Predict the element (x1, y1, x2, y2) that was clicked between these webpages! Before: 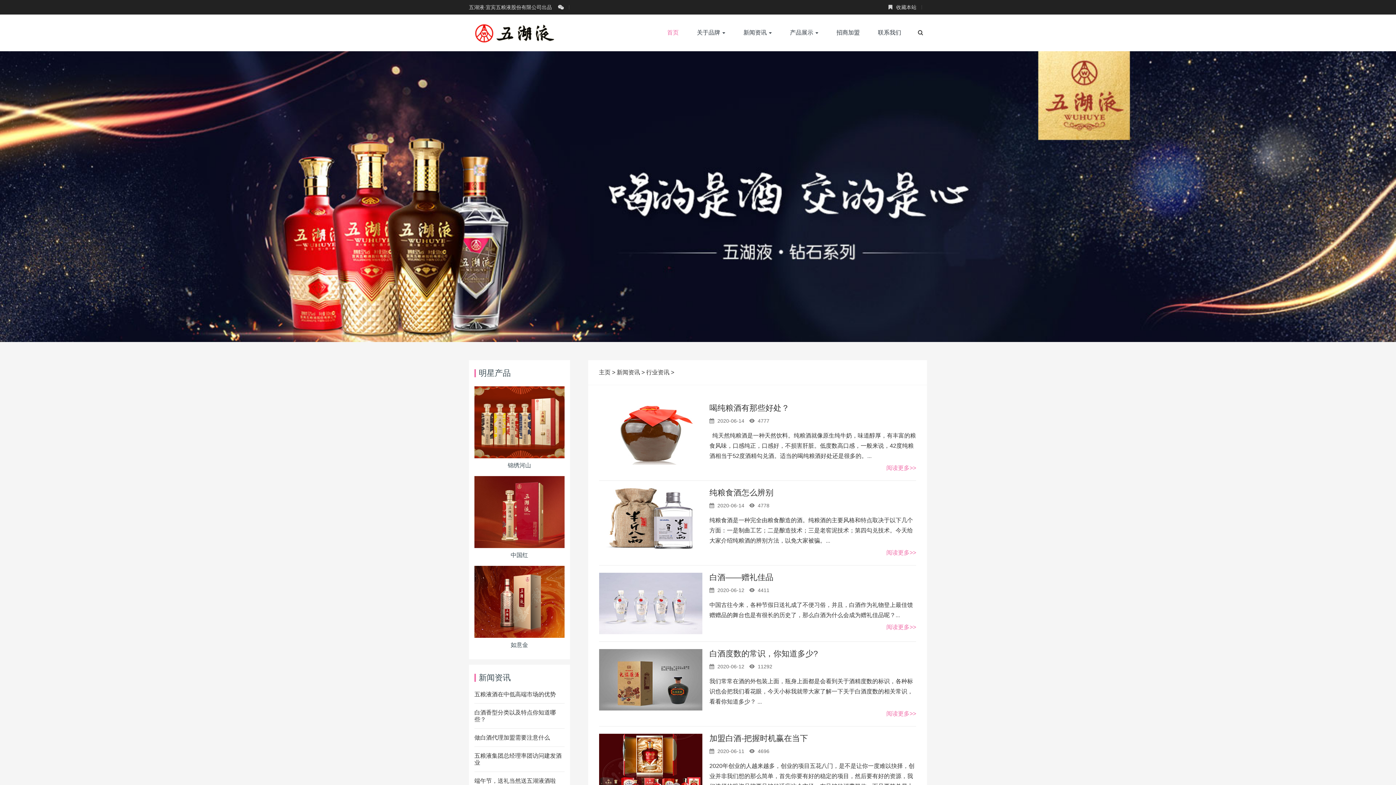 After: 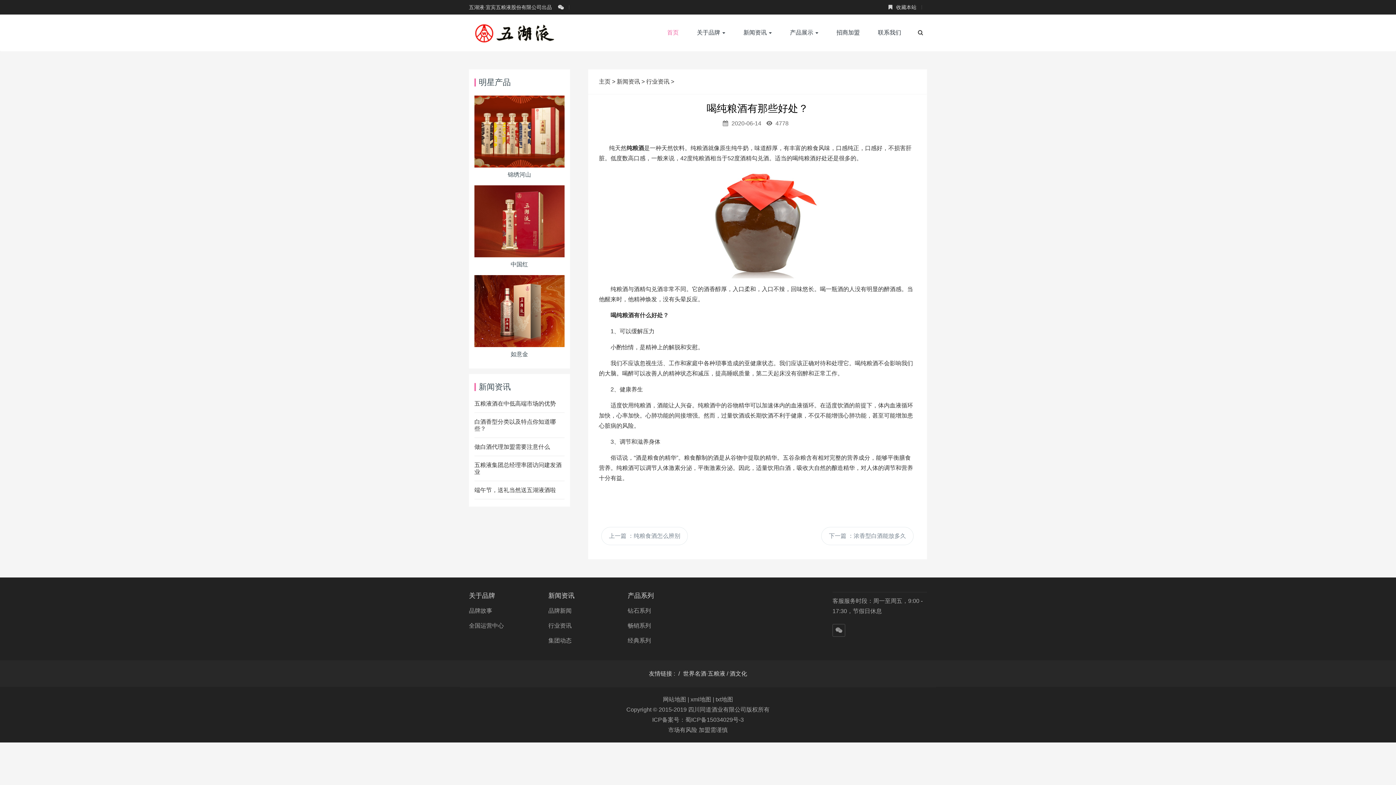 Action: bbox: (886, 465, 916, 471) label: 阅读更多>>